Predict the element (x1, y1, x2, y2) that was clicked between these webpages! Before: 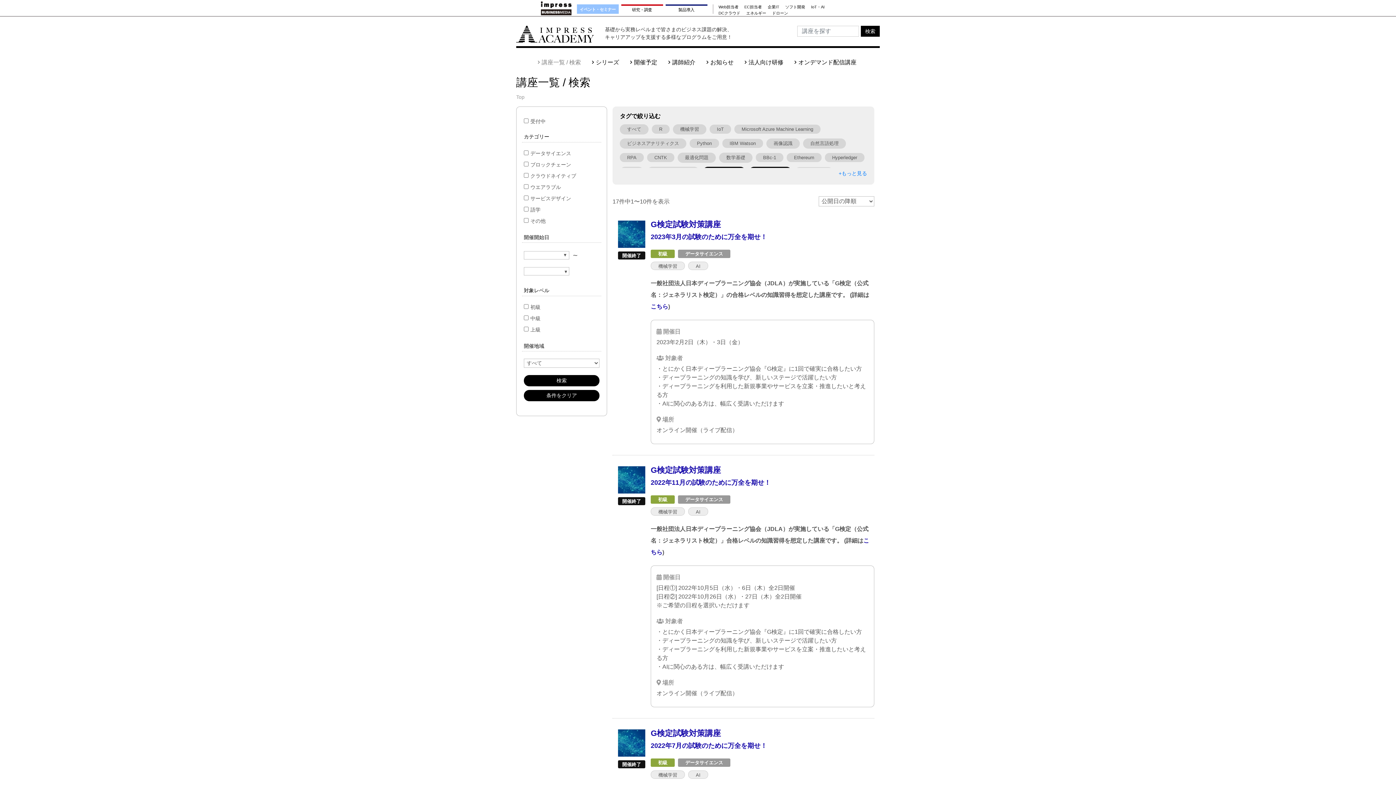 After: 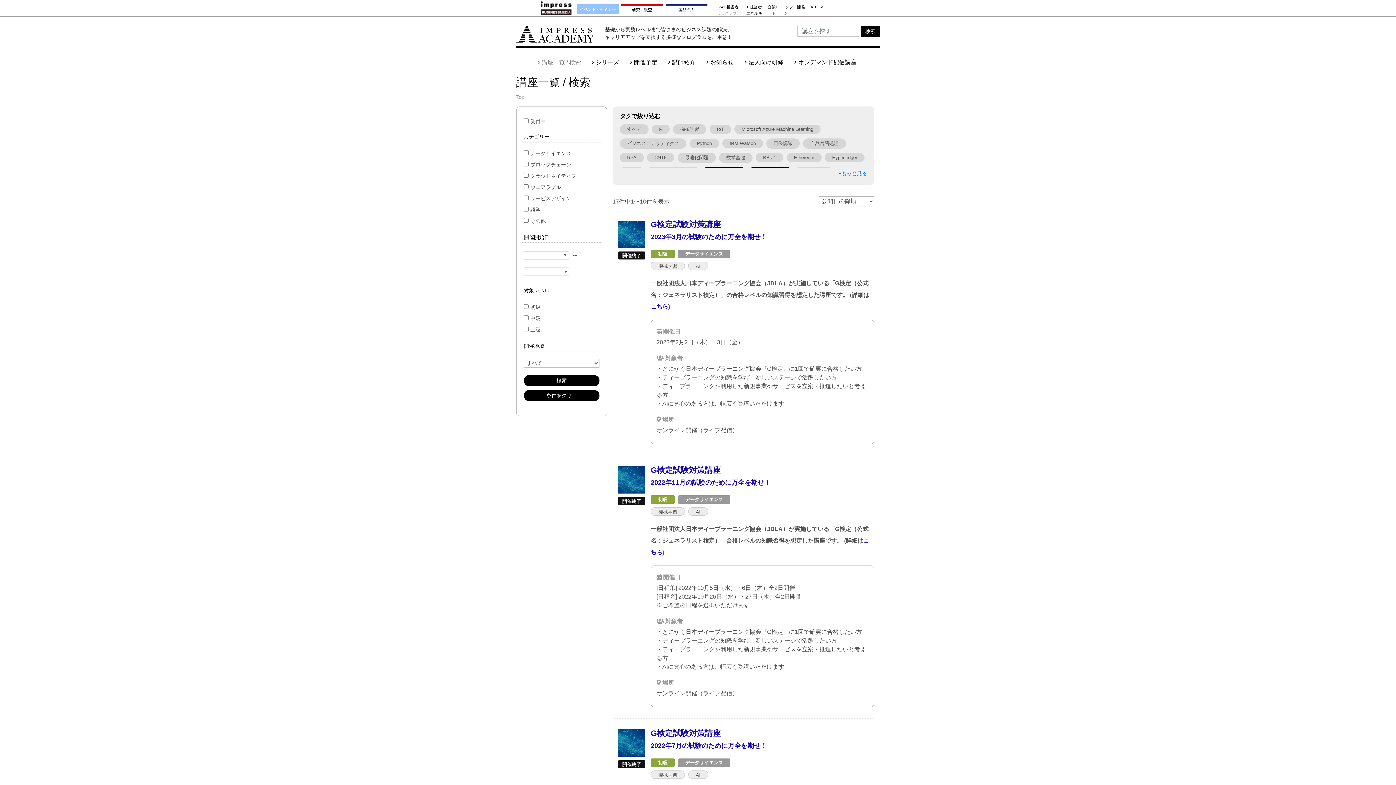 Action: label: DCクラウド bbox: (718, 11, 740, 14)